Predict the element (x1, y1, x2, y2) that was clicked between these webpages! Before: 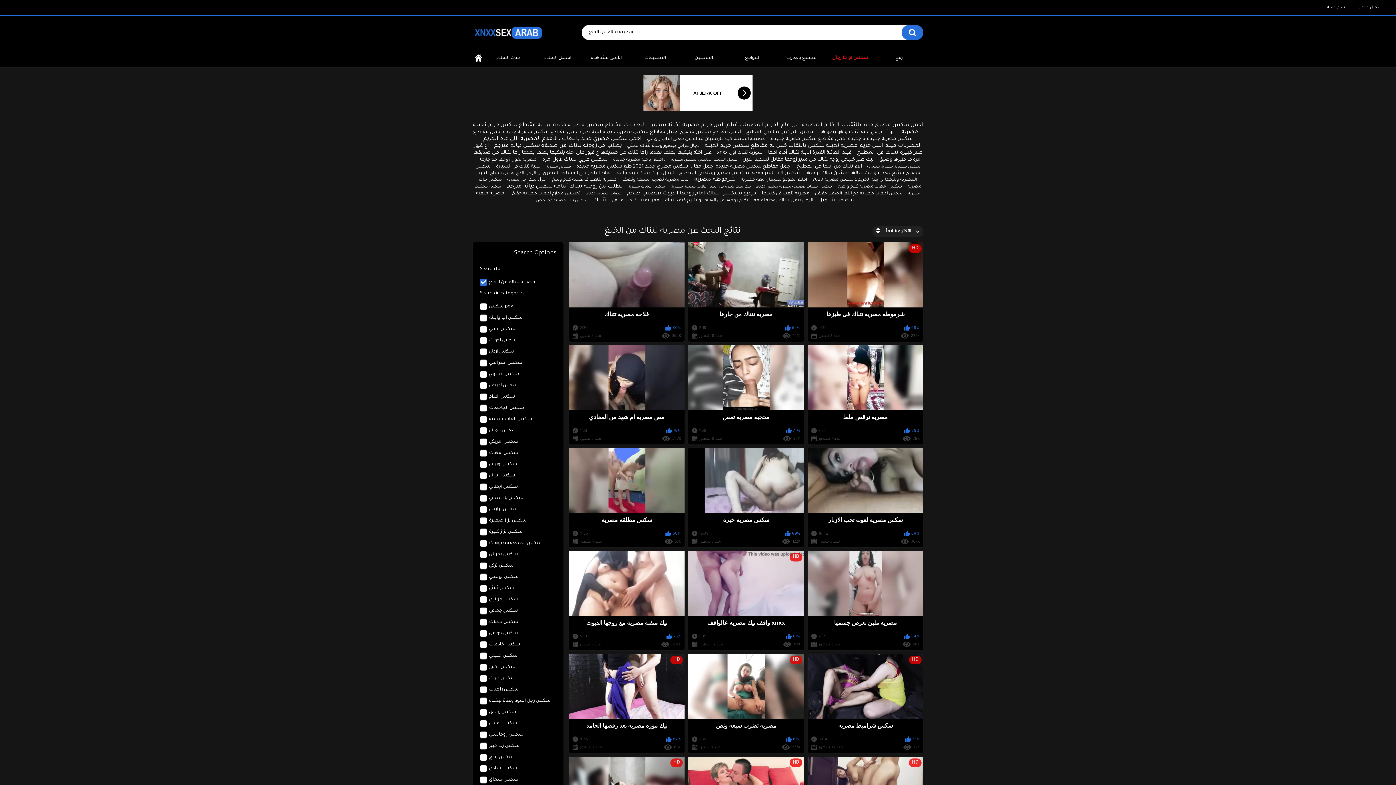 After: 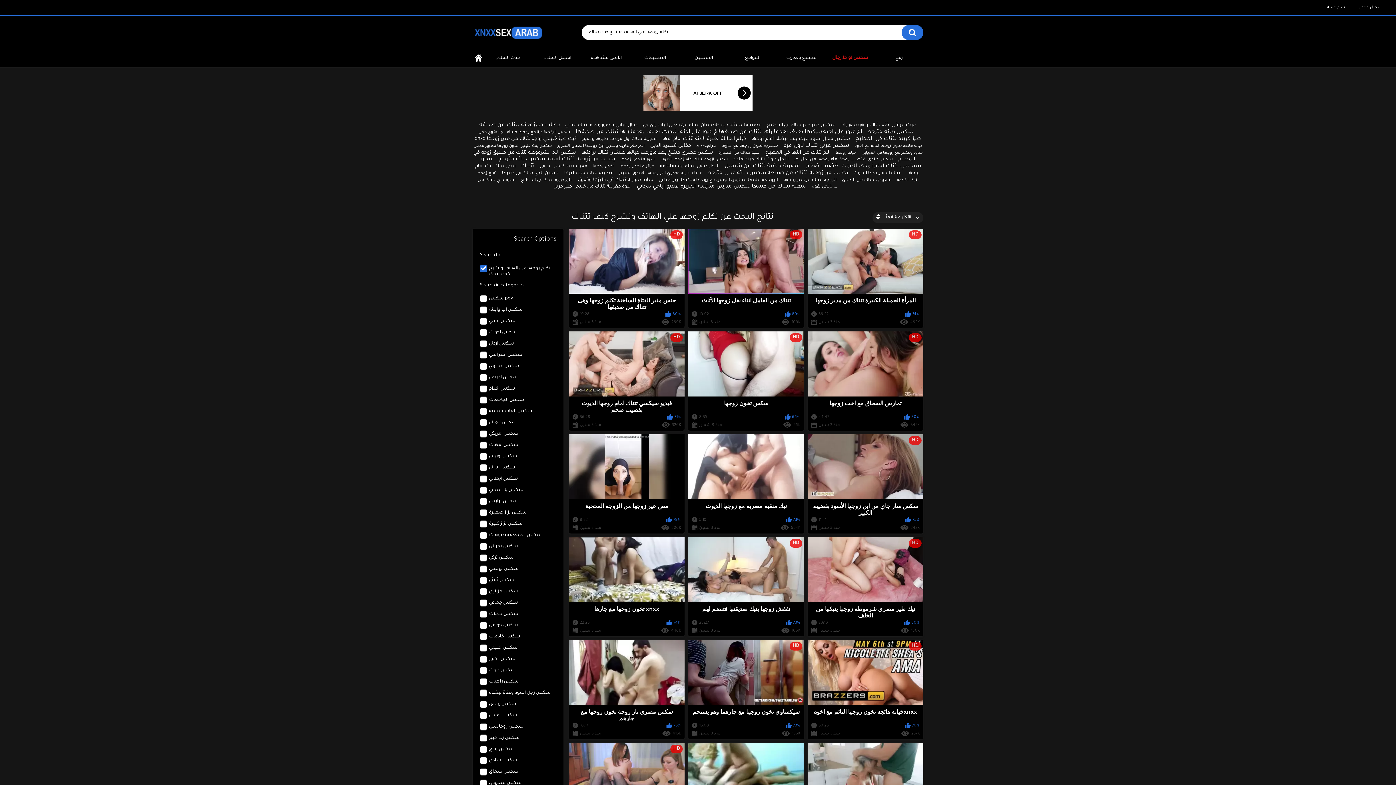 Action: label: تكلم زوجها علي الهاتف وتشرح كيف تتناك bbox: (664, 198, 748, 203)